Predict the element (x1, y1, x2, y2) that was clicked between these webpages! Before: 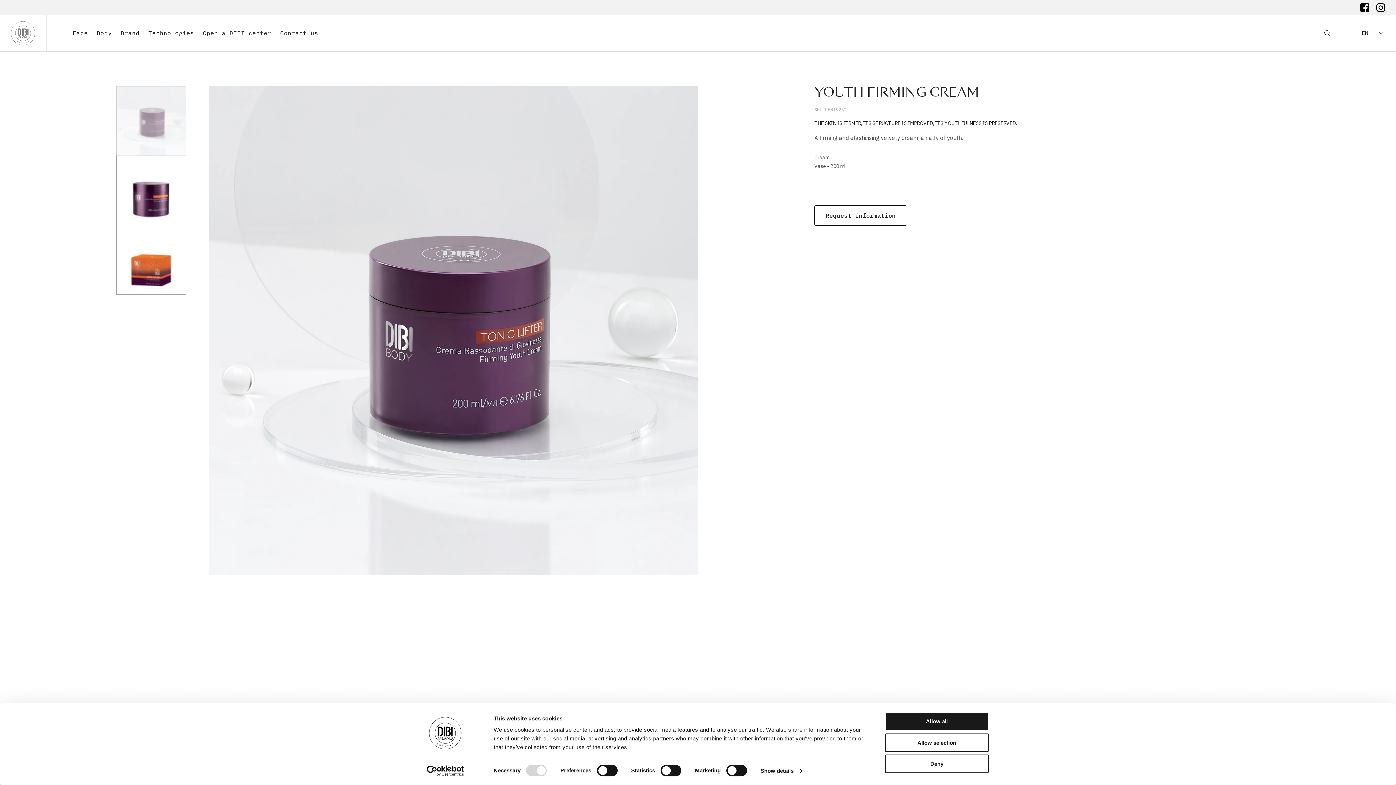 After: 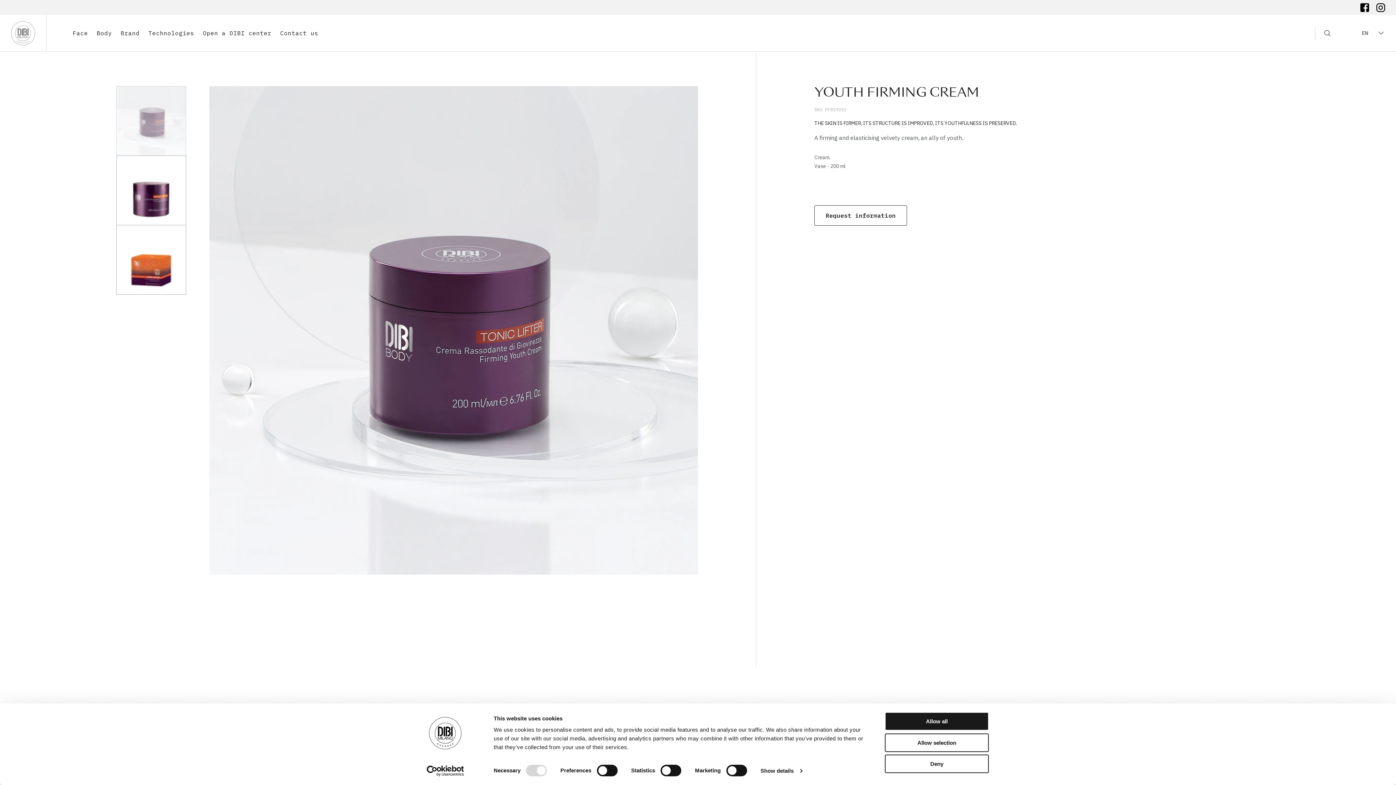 Action: bbox: (413, 765, 477, 776) label: Usercentrics Cookiebot - opens in a new window